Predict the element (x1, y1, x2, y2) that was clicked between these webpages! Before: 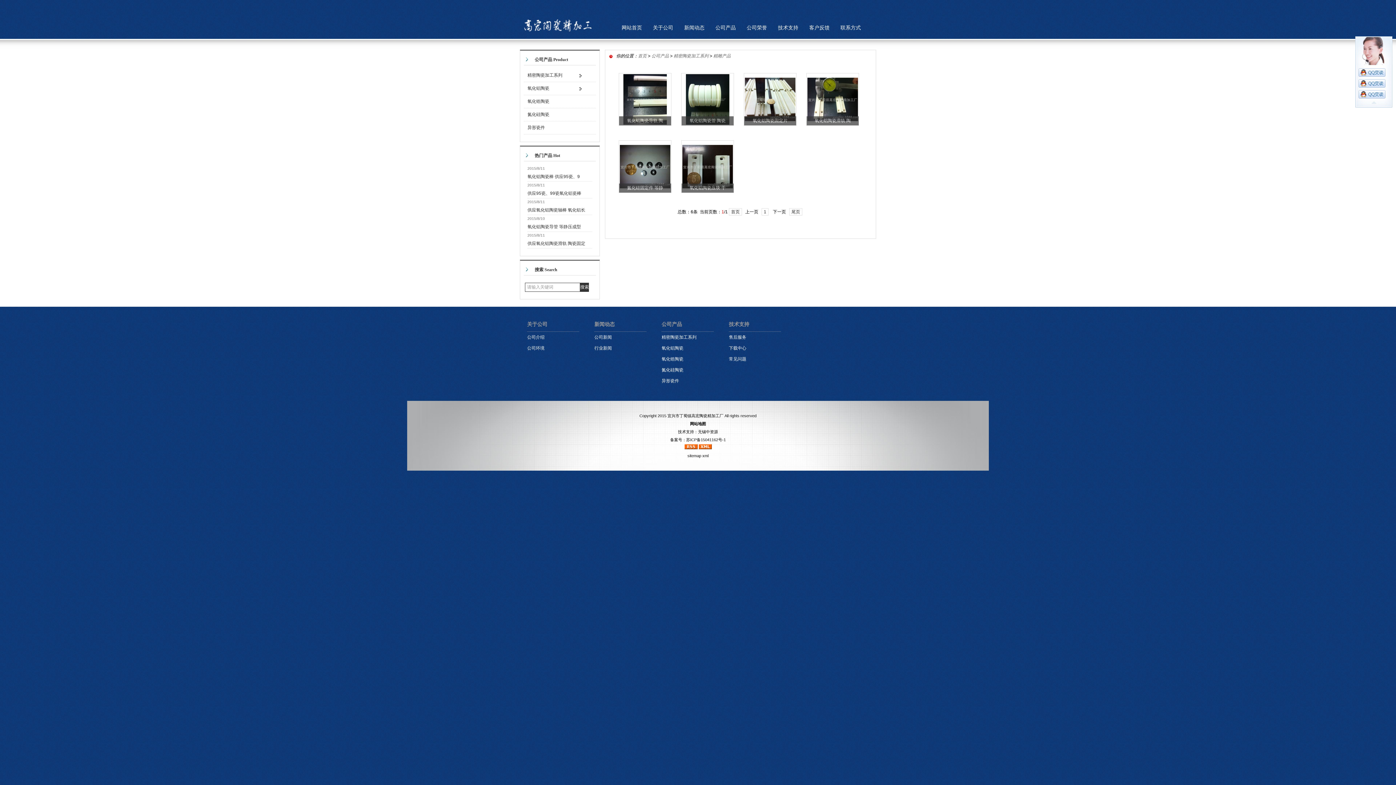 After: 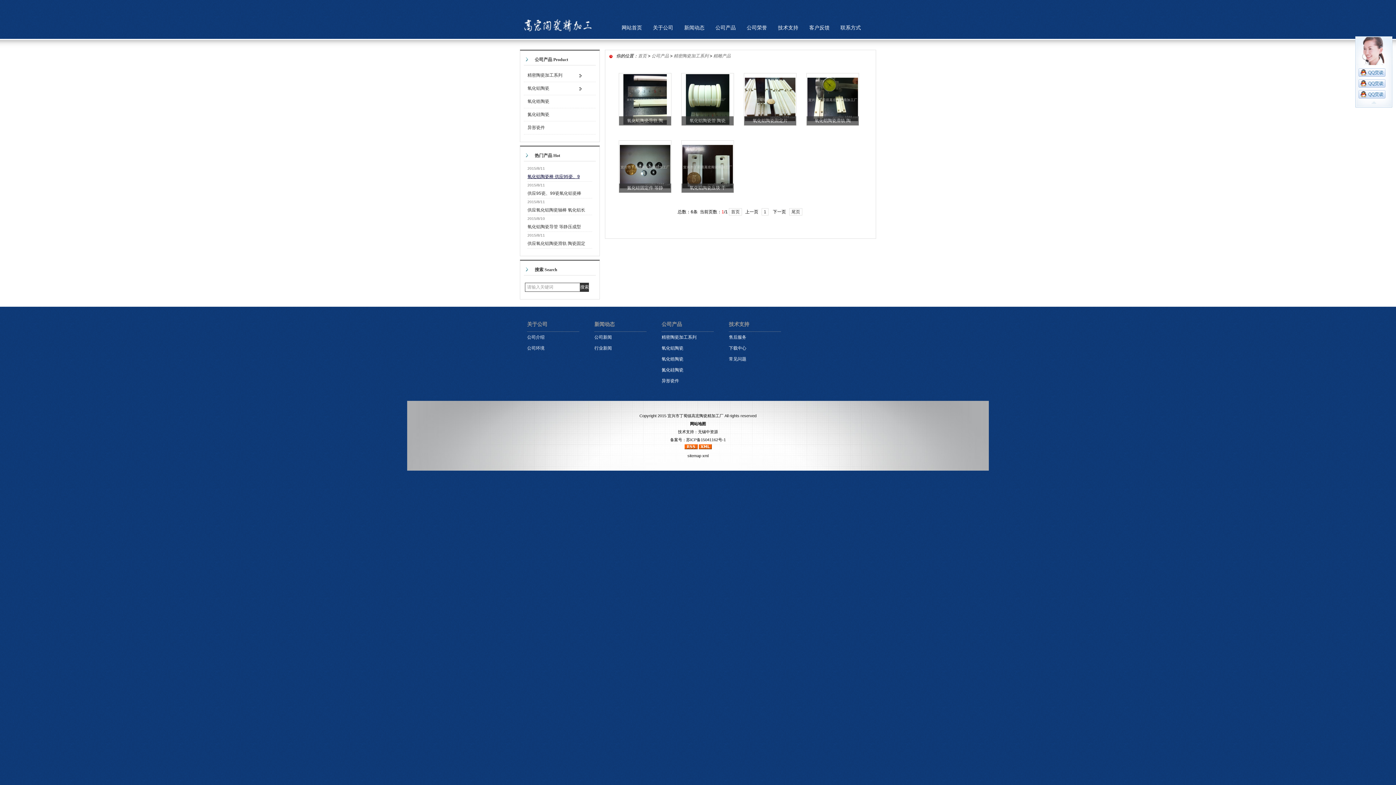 Action: label: 氧化铝陶瓷棒 供应95瓷、9 bbox: (527, 174, 580, 179)